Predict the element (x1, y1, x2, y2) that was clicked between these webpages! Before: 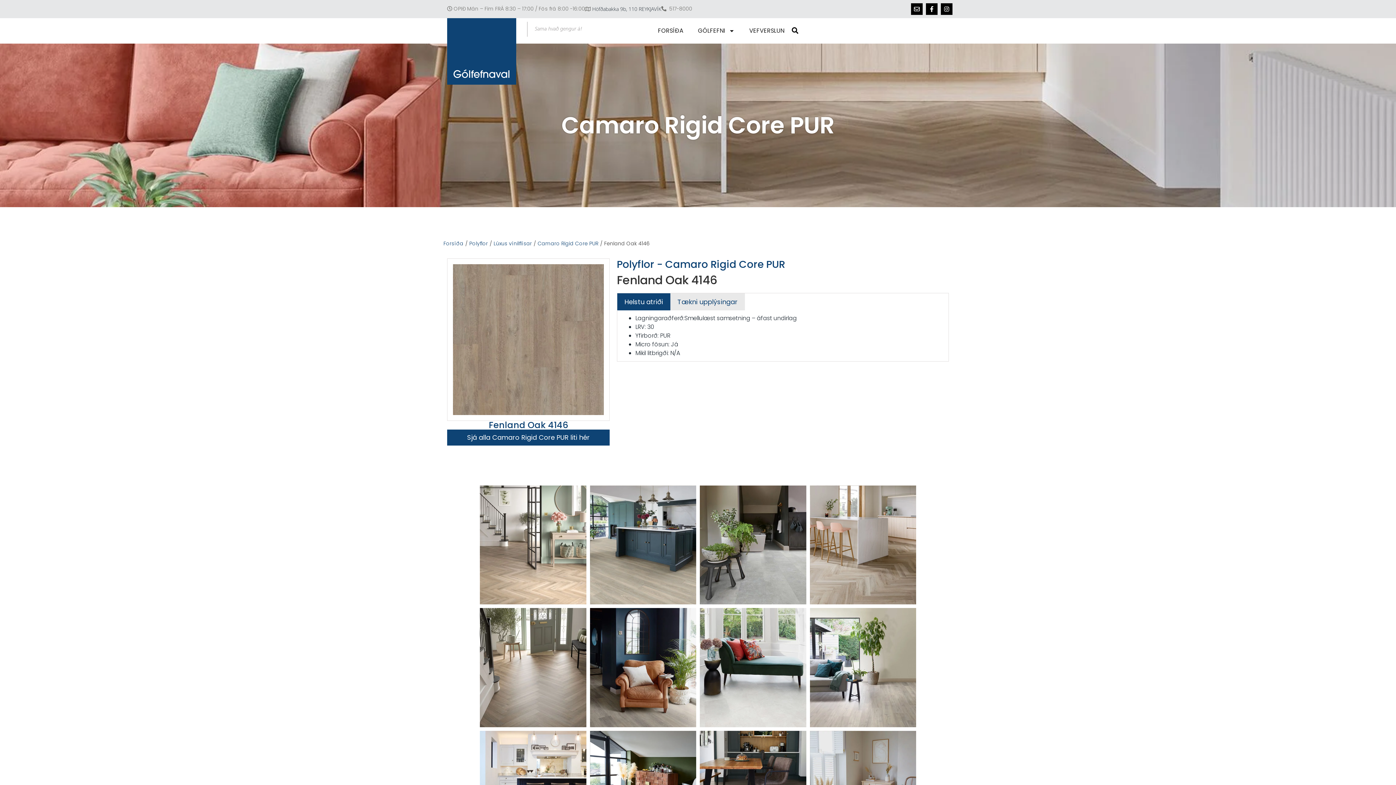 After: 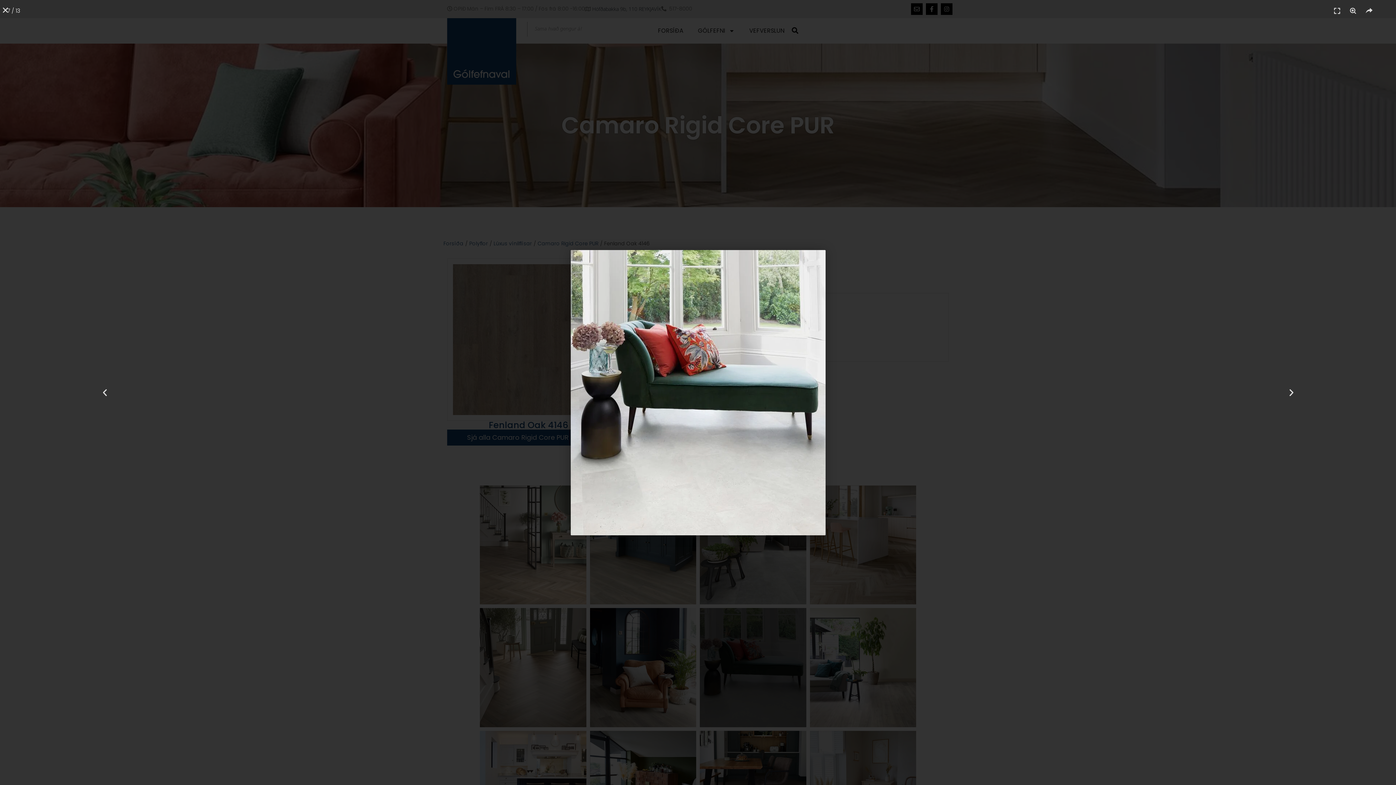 Action: bbox: (700, 608, 806, 727)